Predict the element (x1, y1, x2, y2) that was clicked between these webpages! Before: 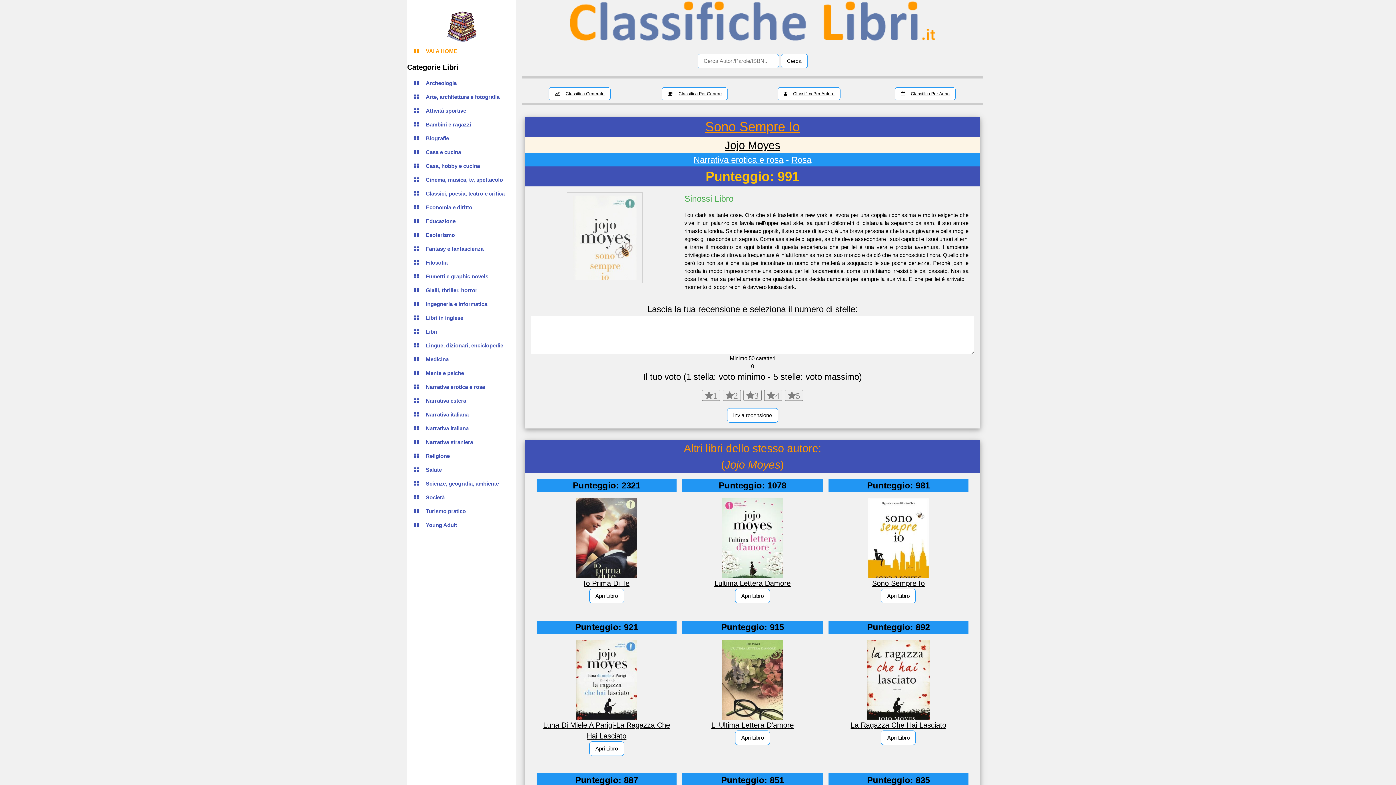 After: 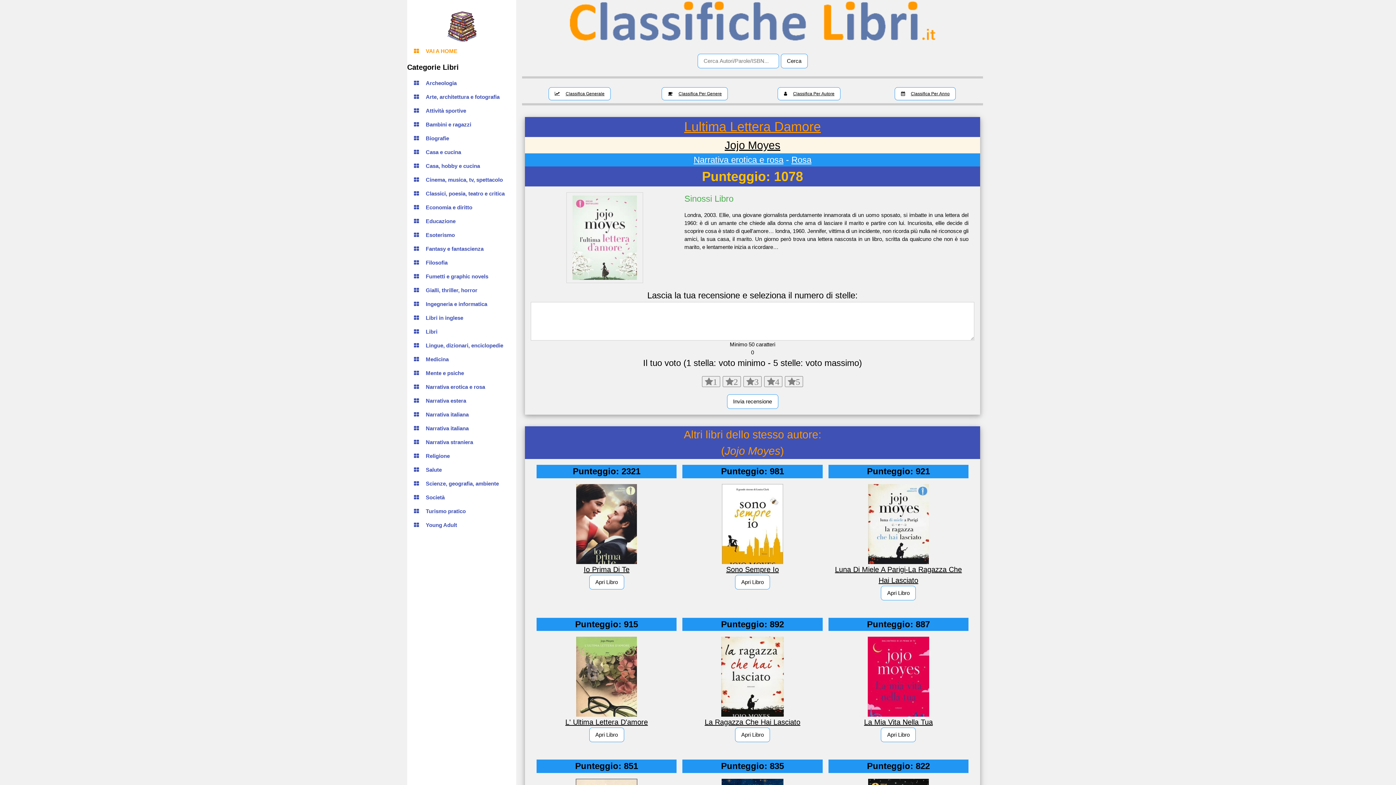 Action: bbox: (735, 589, 770, 603) label: Apri Libro